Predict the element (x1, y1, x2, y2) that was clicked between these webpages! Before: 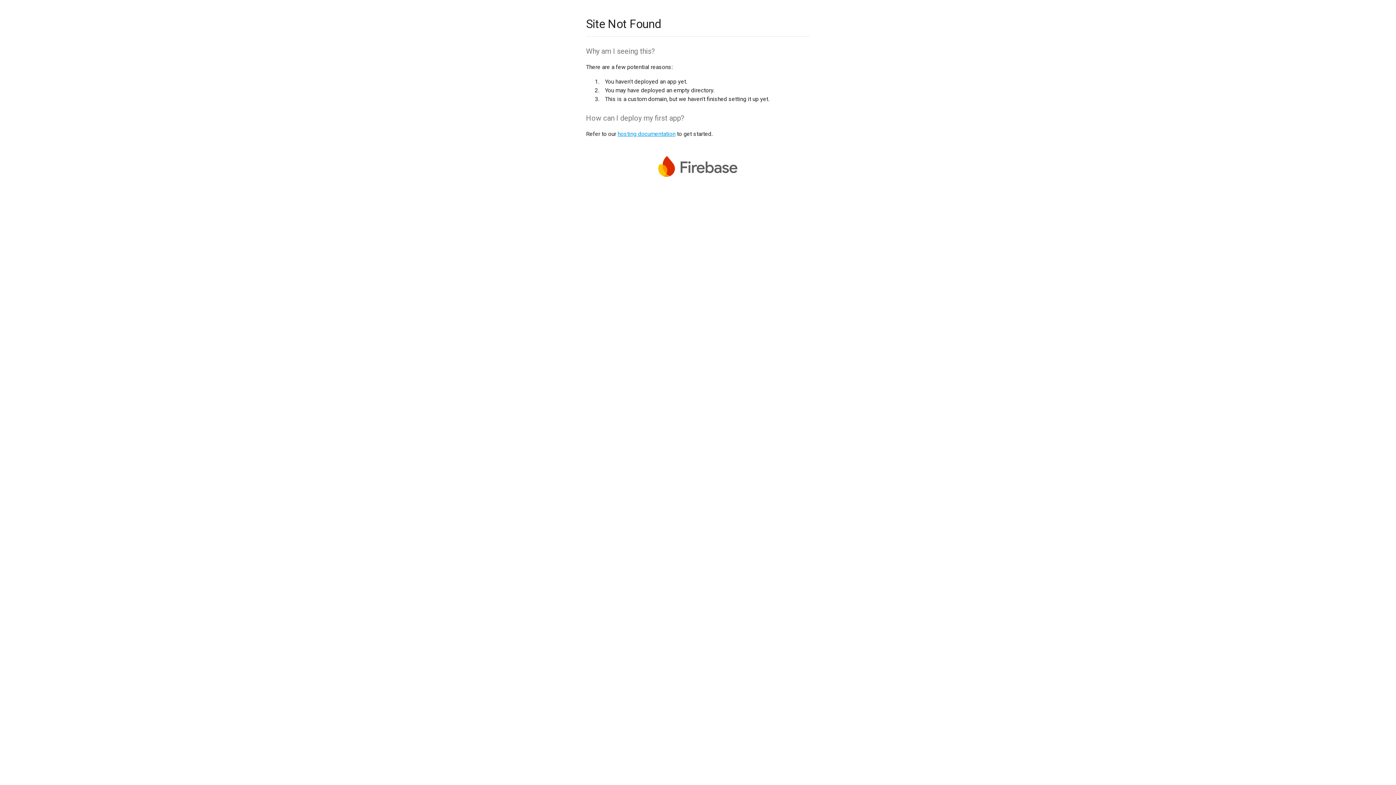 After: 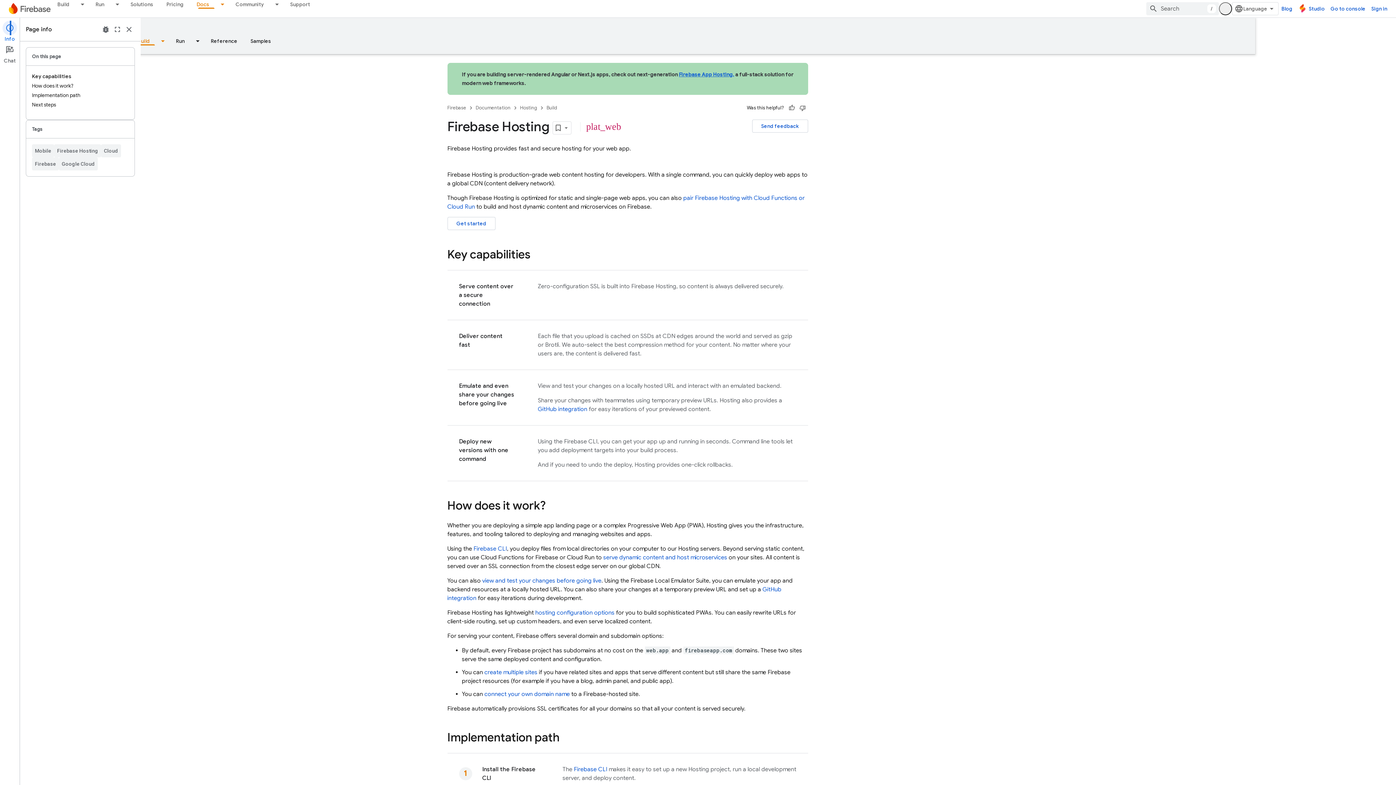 Action: label: hosting documentation bbox: (617, 130, 675, 137)